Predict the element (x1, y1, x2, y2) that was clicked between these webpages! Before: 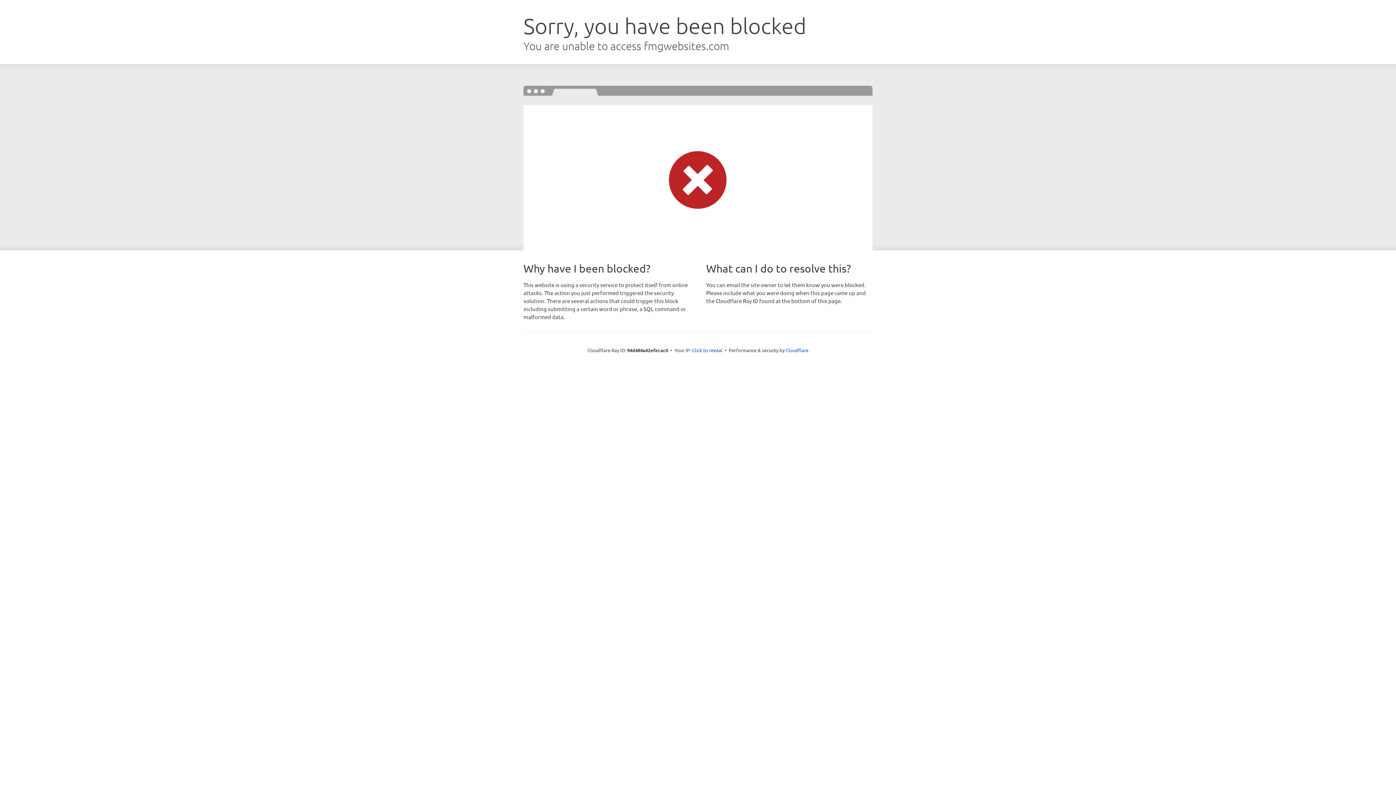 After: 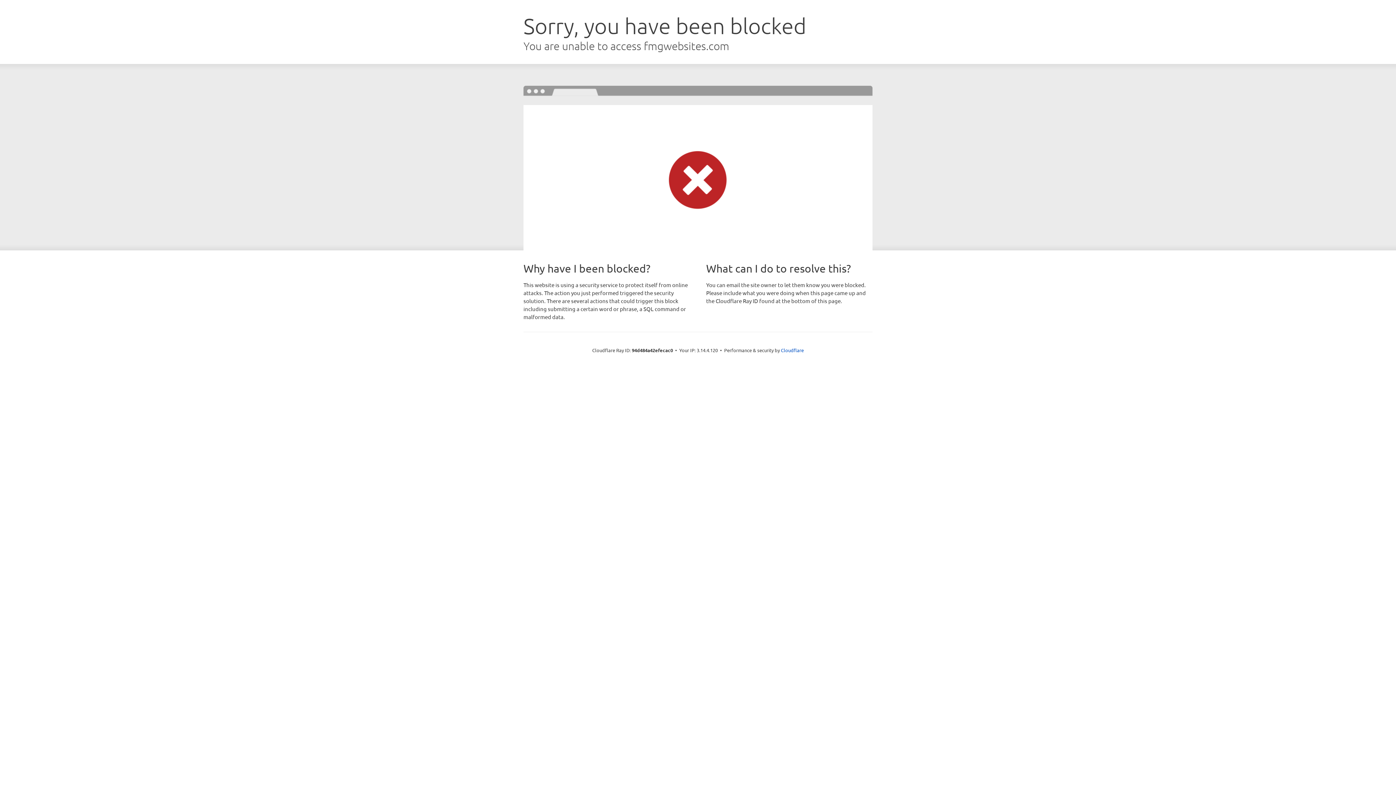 Action: bbox: (692, 346, 722, 353) label: Click to reveal